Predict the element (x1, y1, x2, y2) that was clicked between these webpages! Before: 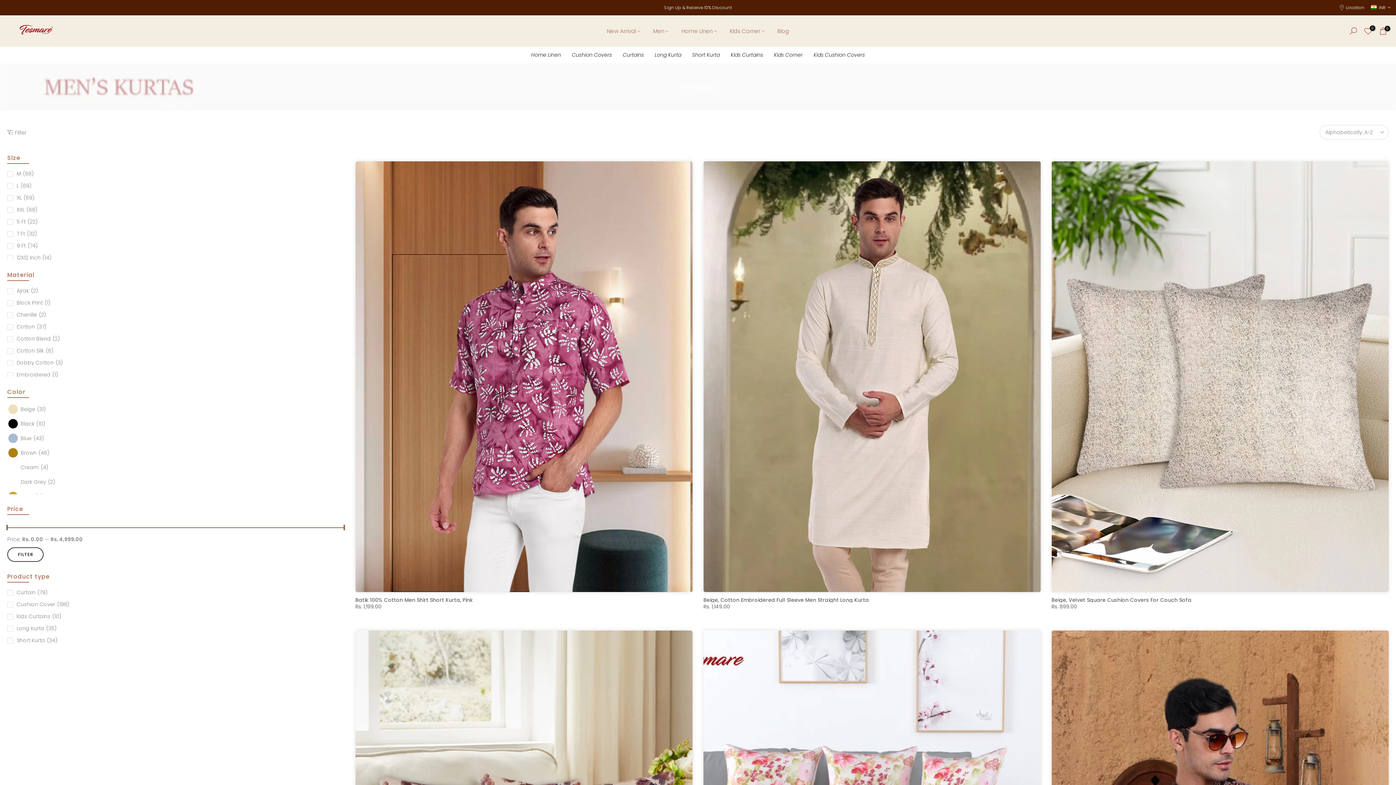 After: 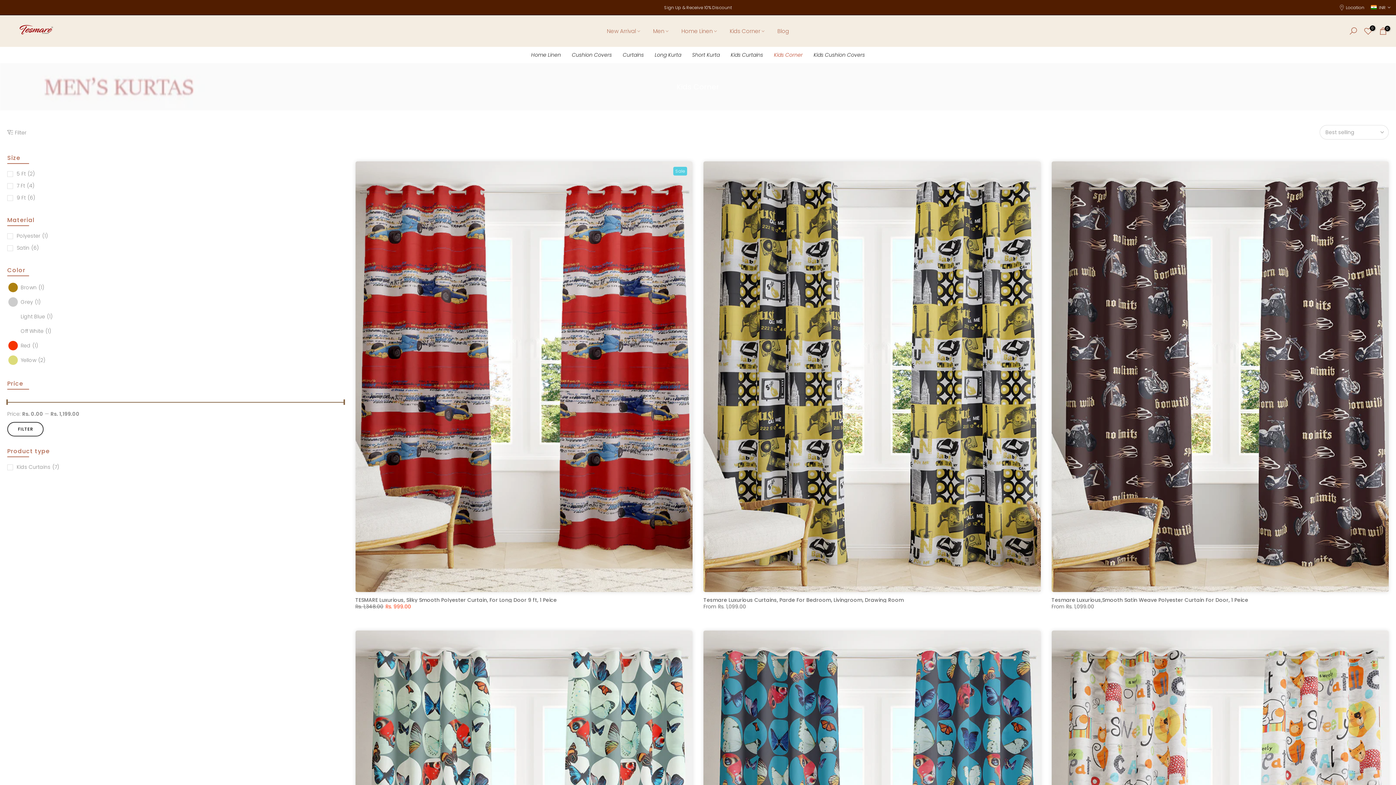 Action: bbox: (768, 46, 808, 63) label: Kids Corner